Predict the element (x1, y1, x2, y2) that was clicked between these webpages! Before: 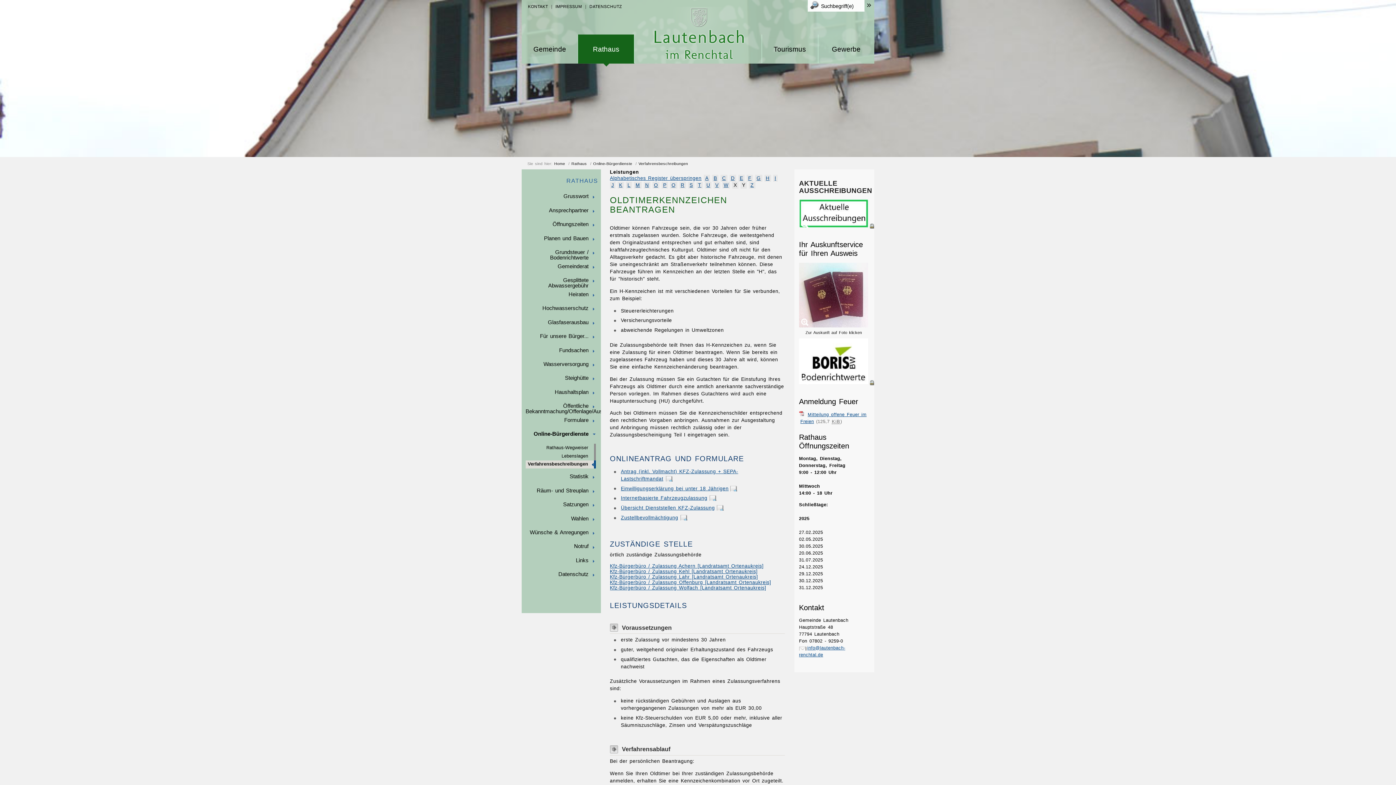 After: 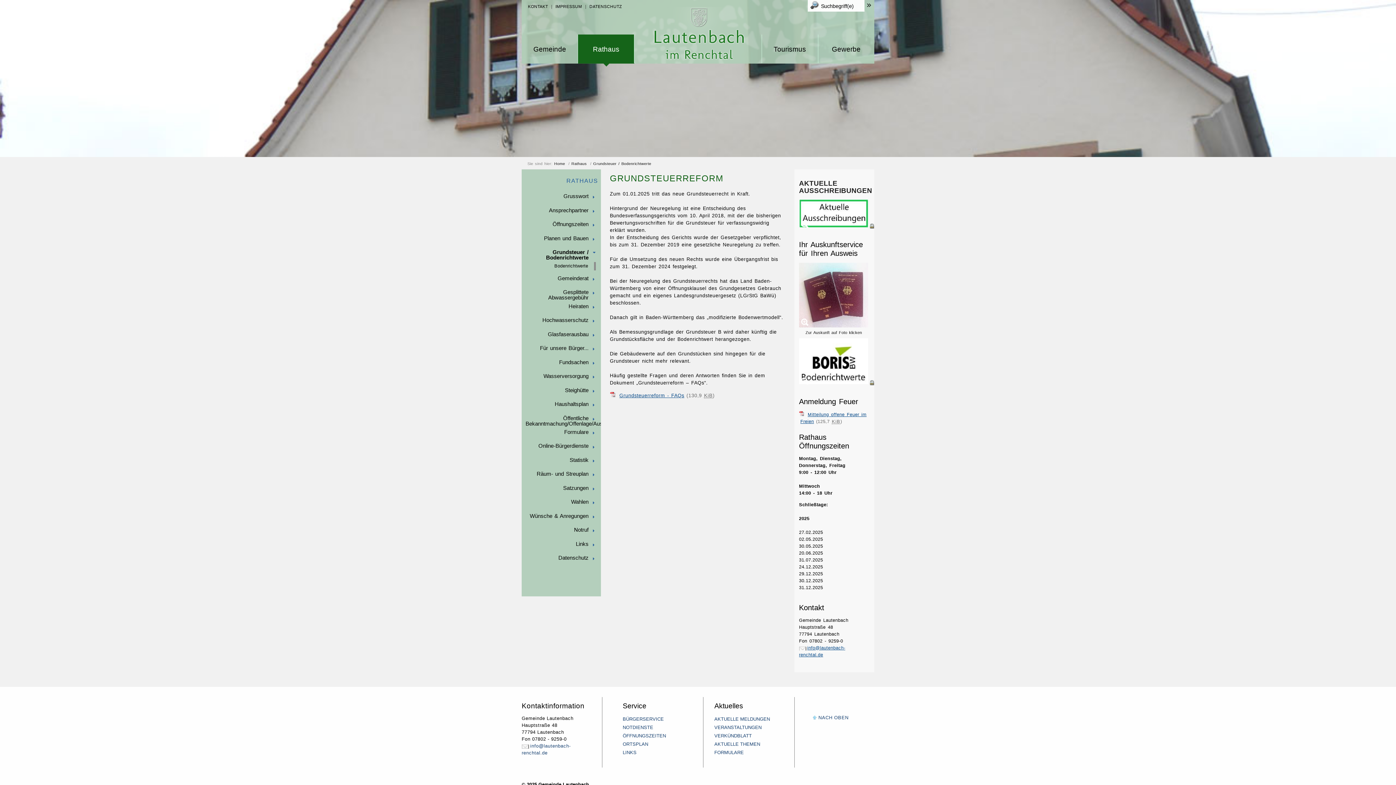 Action: bbox: (525, 248, 601, 262) label: Grundsteuer / Bodenrichtwerte